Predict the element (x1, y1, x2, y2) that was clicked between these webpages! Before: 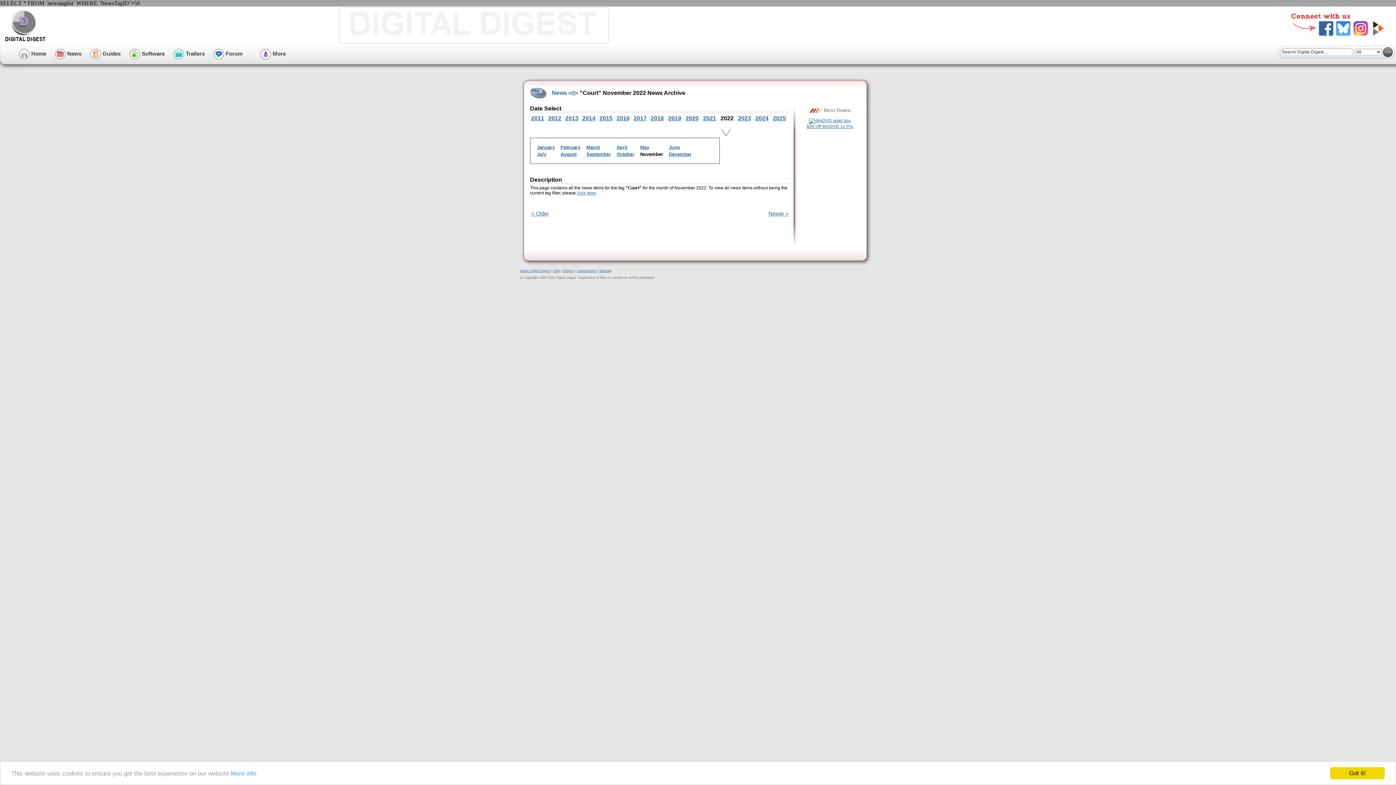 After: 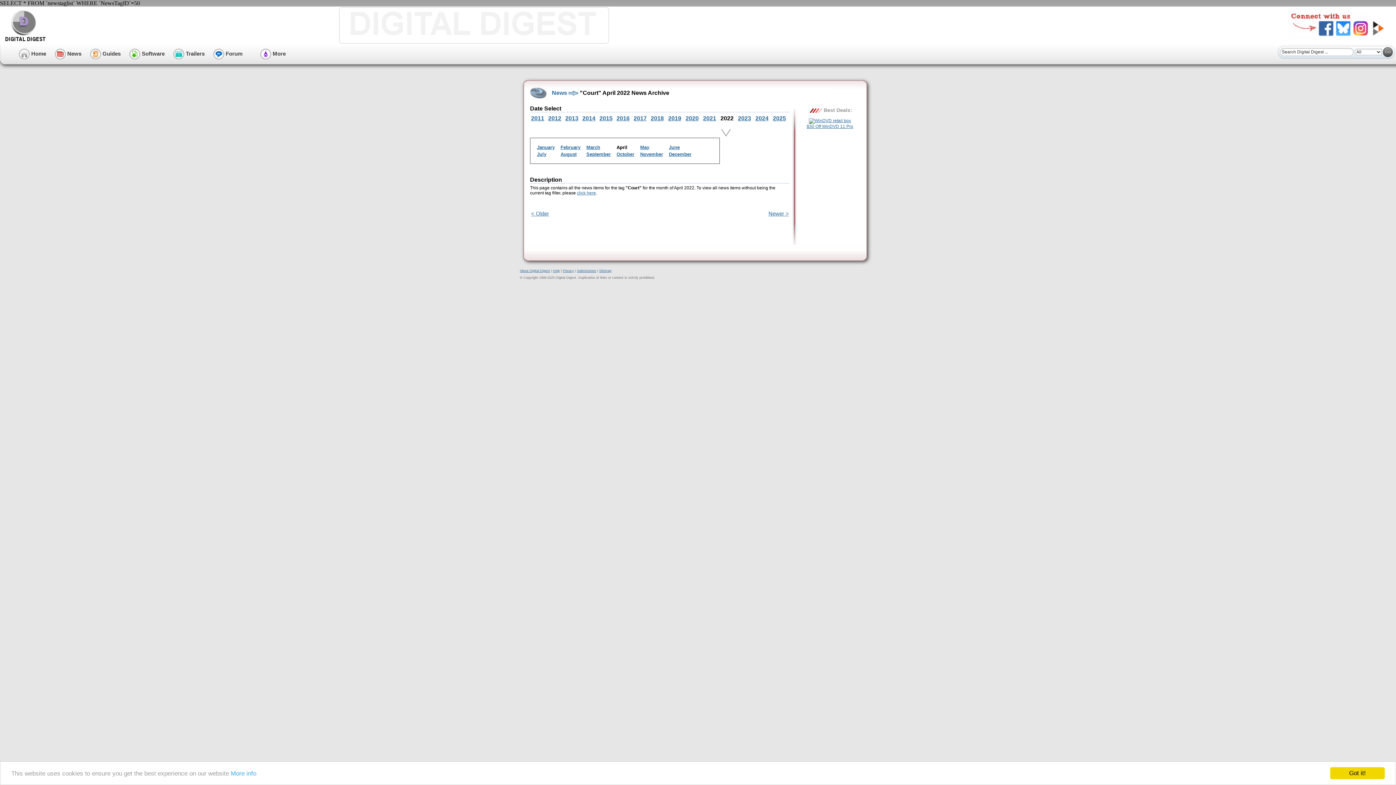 Action: bbox: (616, 144, 627, 150) label: April